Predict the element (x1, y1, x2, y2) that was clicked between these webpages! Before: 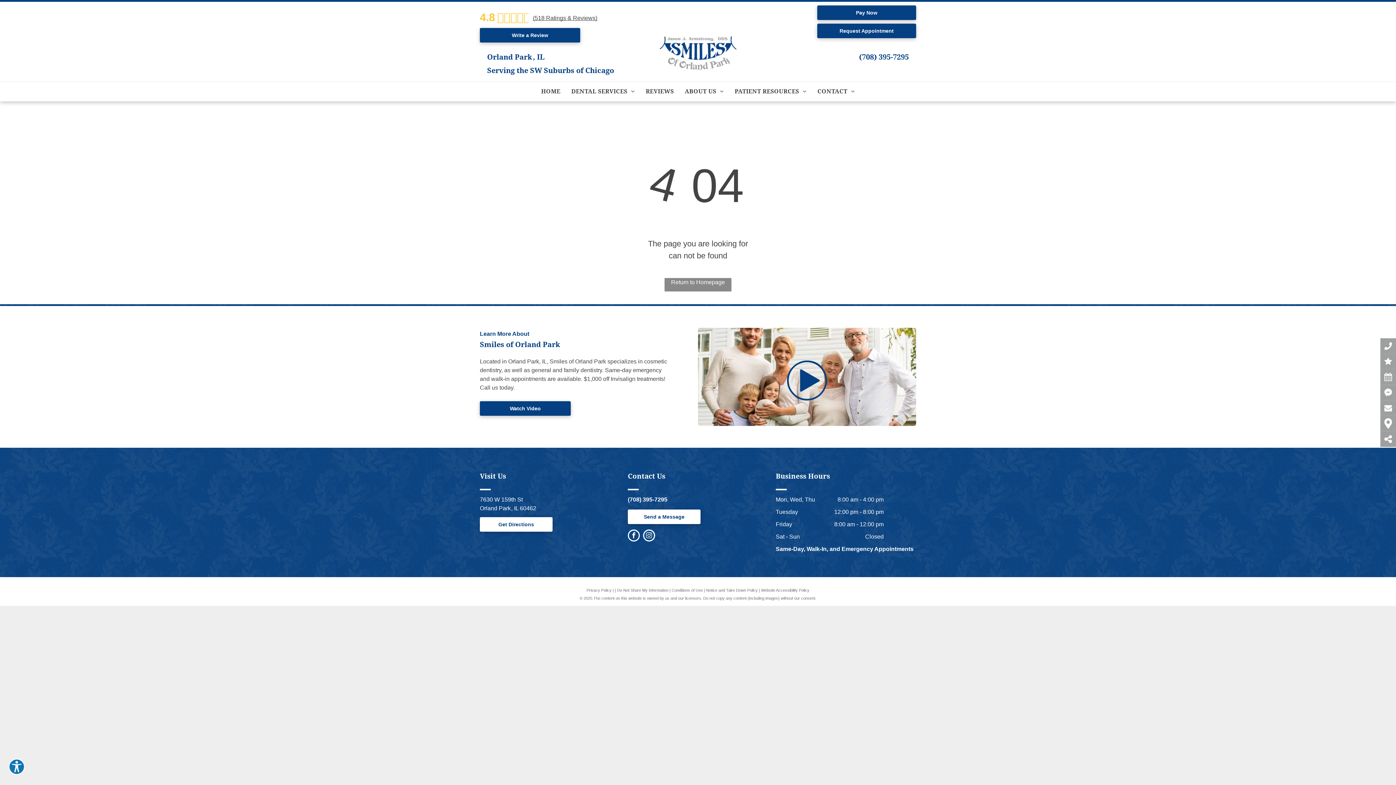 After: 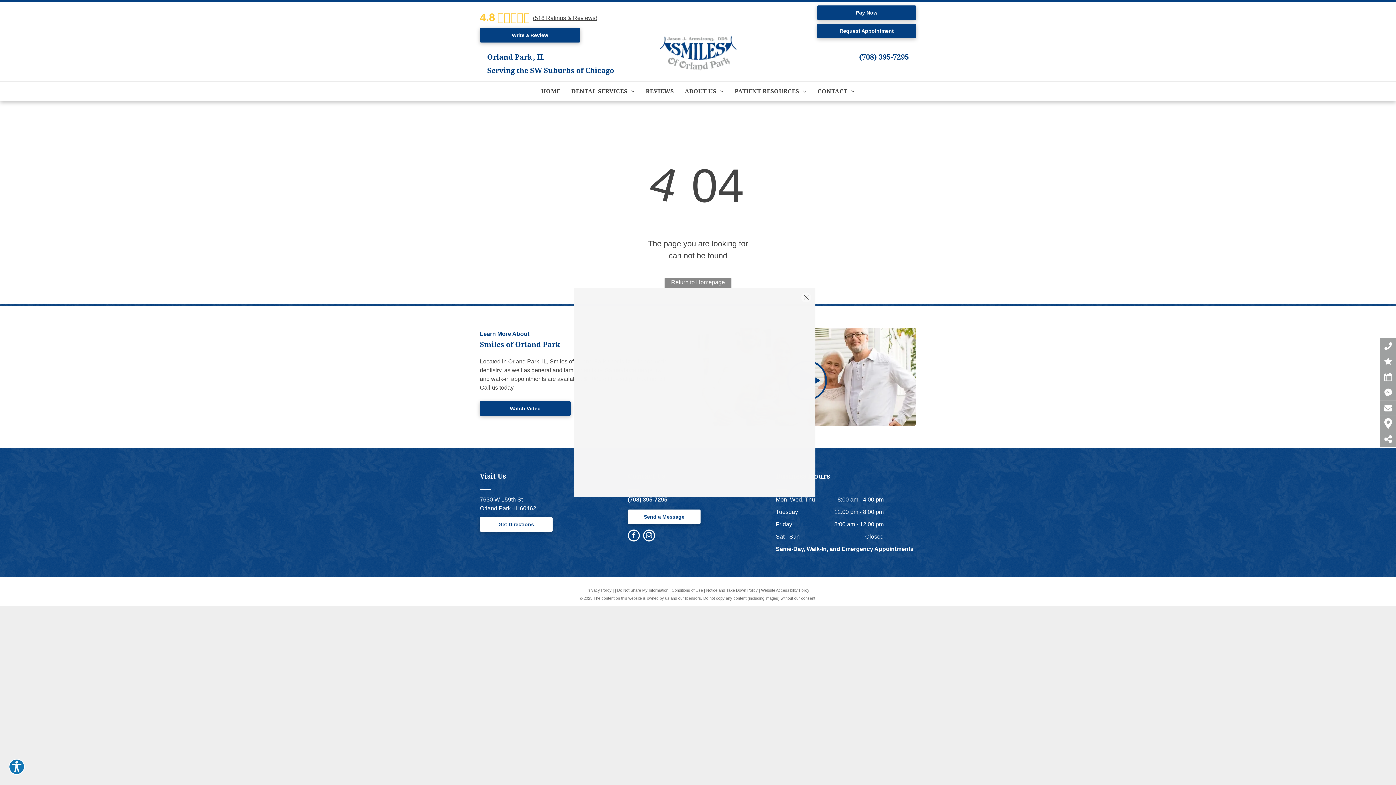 Action: bbox: (787, 395, 827, 401)